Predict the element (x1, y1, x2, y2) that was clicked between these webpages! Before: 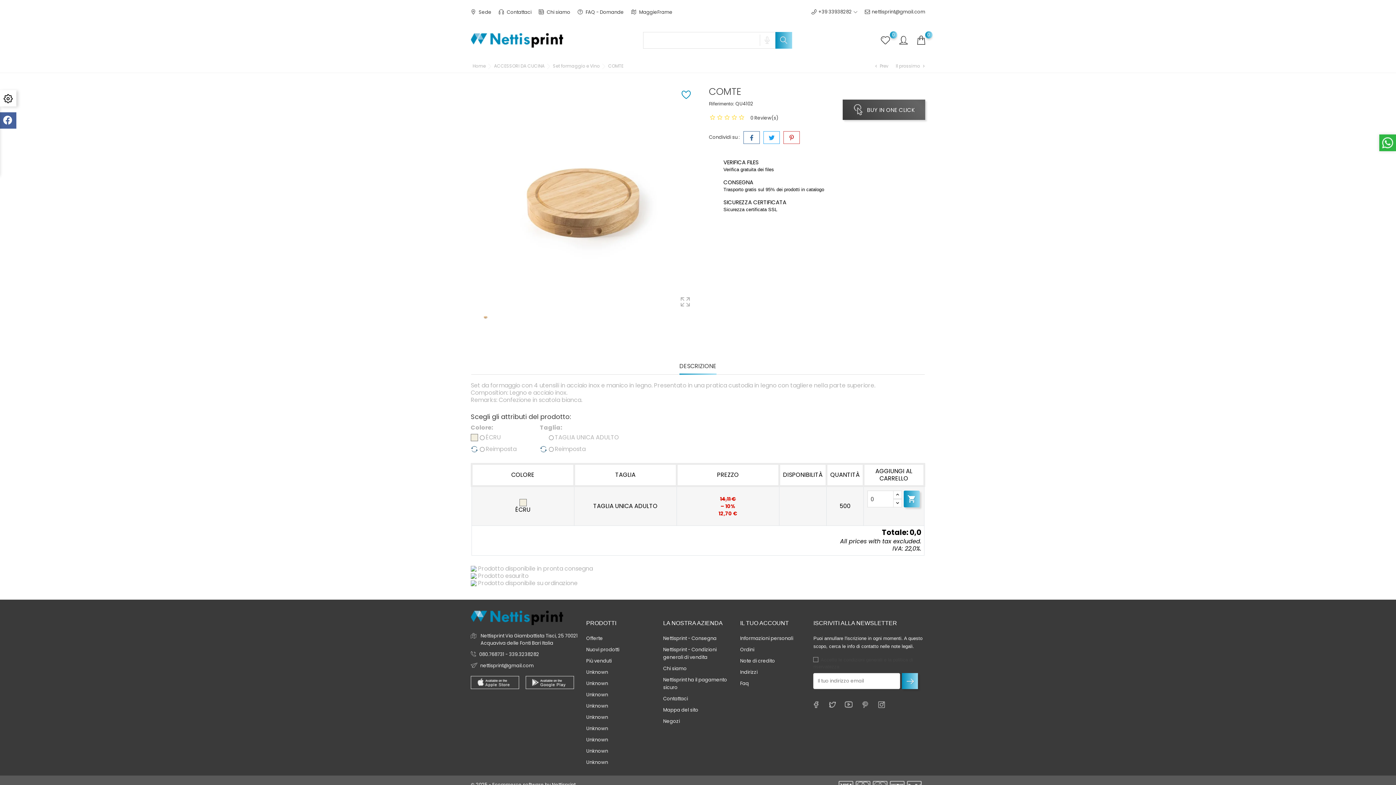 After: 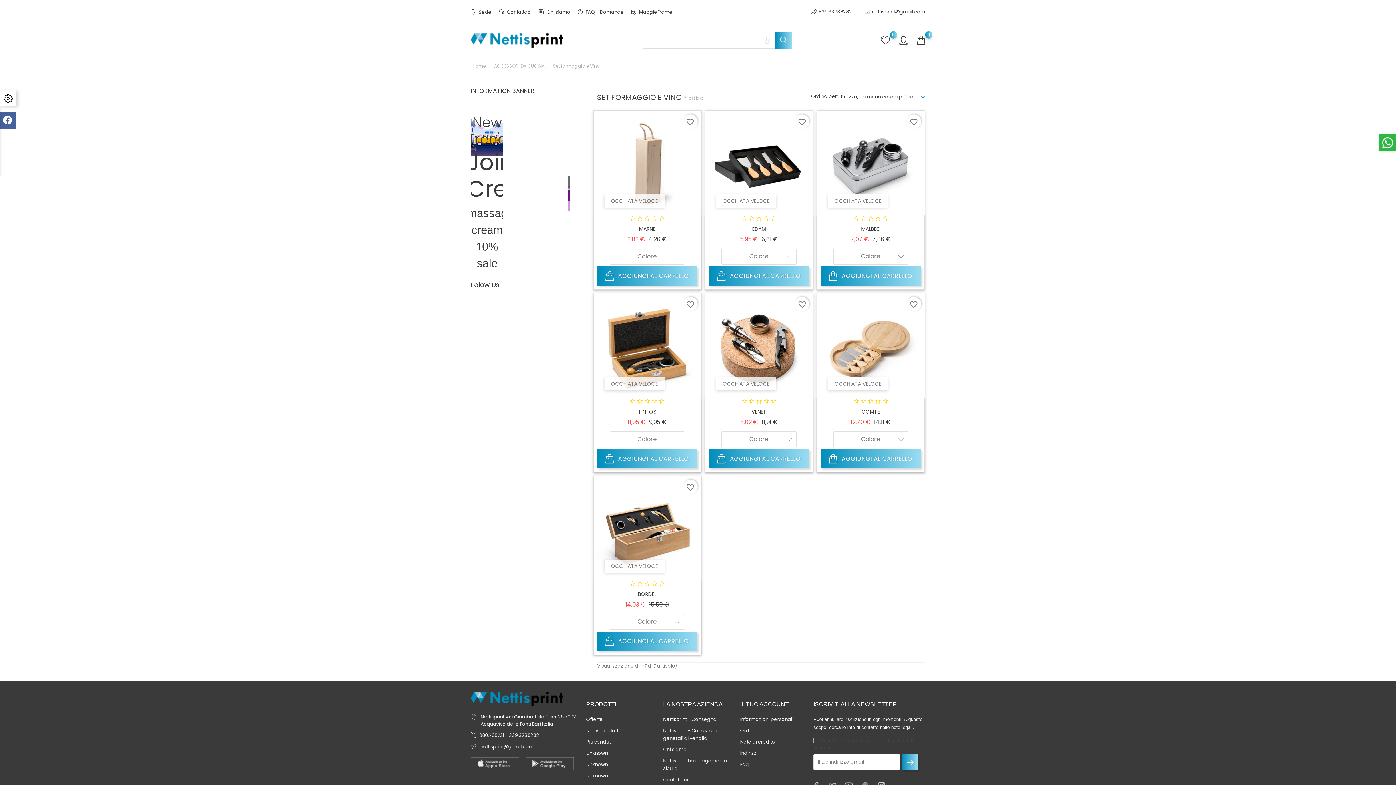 Action: bbox: (551, 61, 606, 69) label: Set formaggio e Vino 